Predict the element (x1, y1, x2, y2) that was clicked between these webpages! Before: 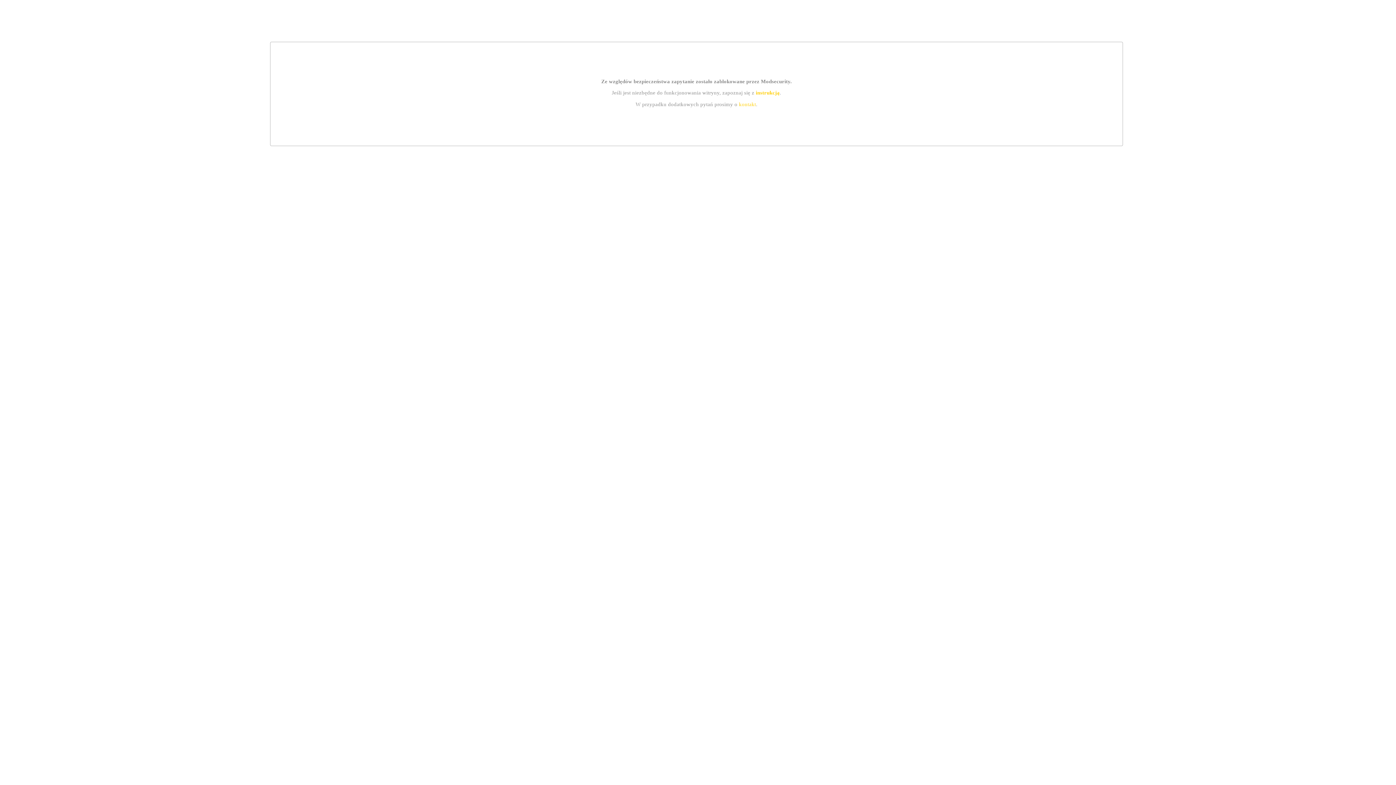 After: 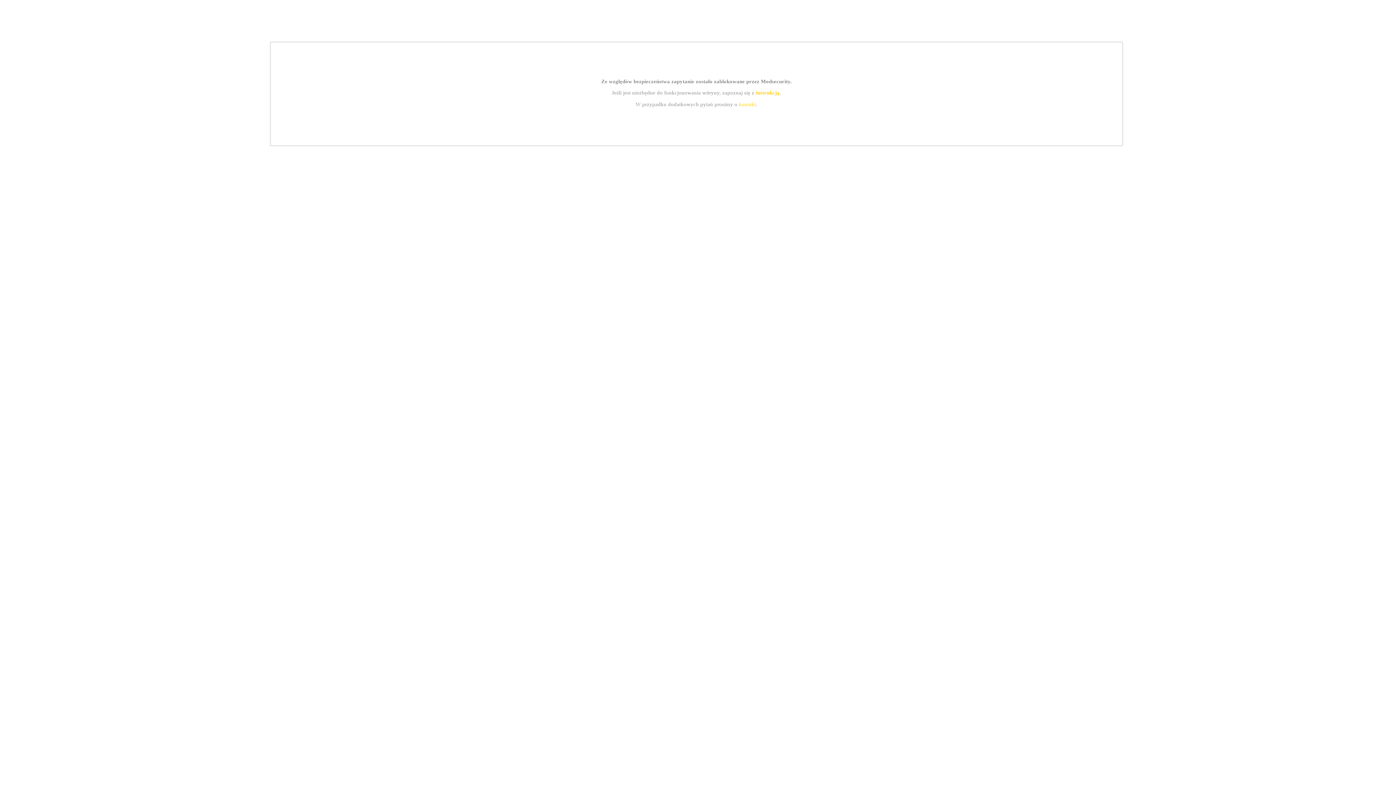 Action: label: kontakt bbox: (739, 101, 756, 107)